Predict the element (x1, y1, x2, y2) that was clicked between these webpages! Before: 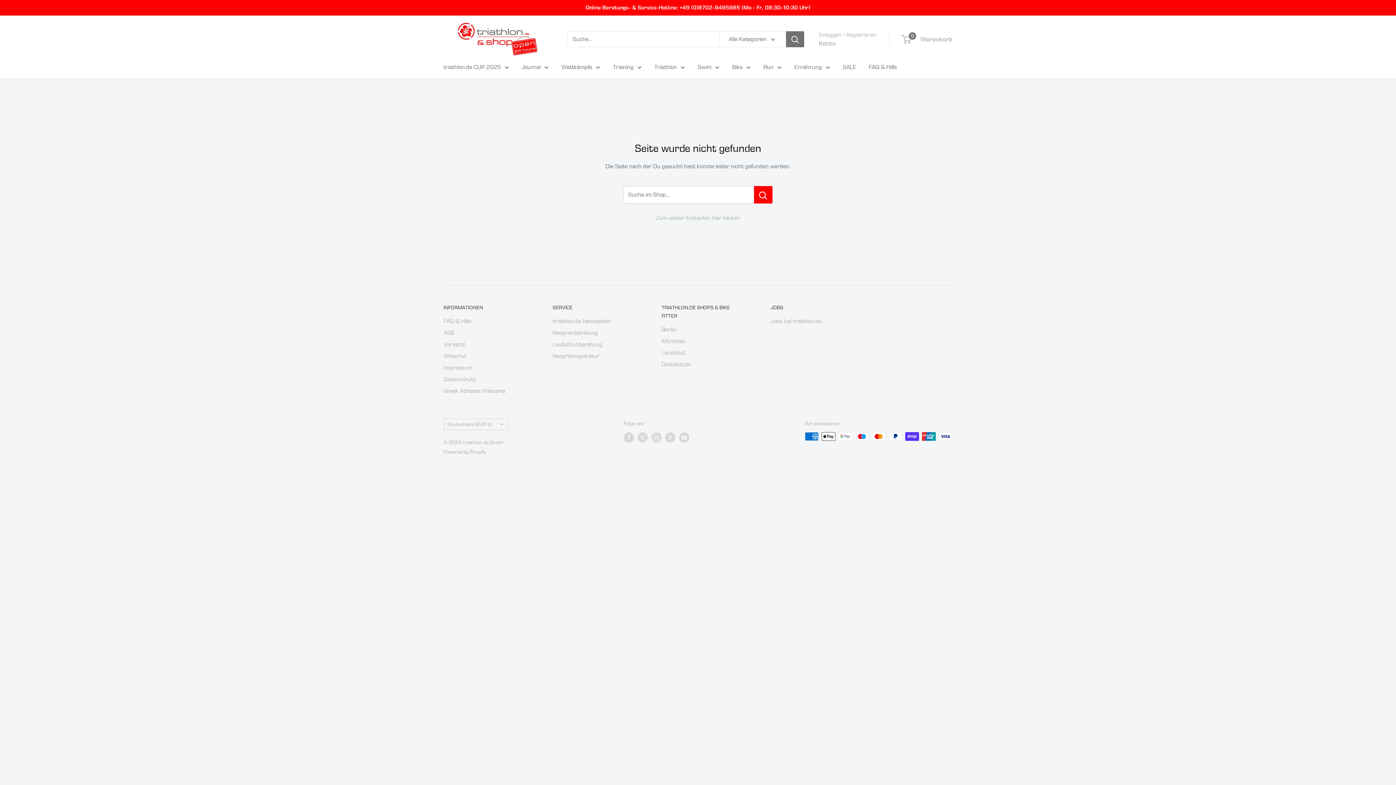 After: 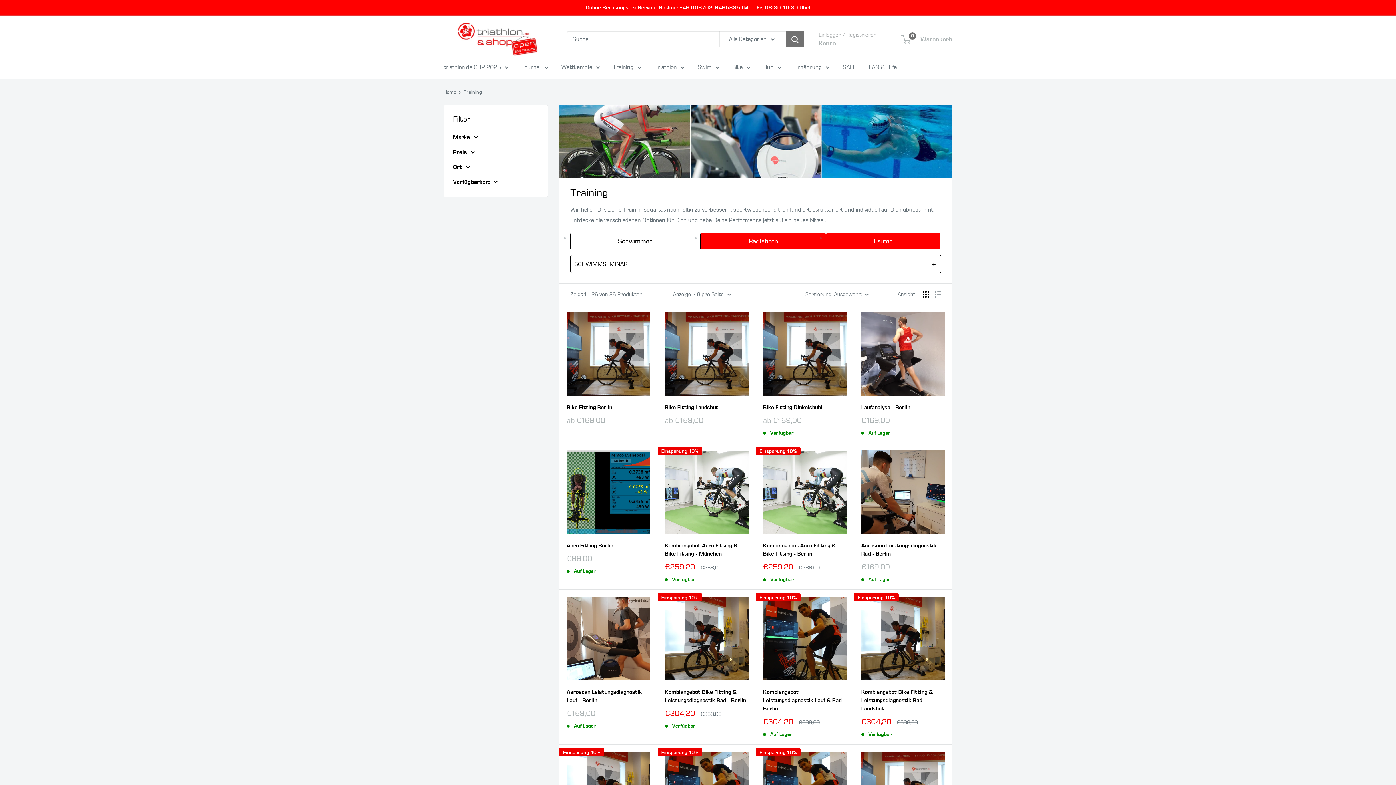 Action: label: Training bbox: (613, 61, 641, 72)